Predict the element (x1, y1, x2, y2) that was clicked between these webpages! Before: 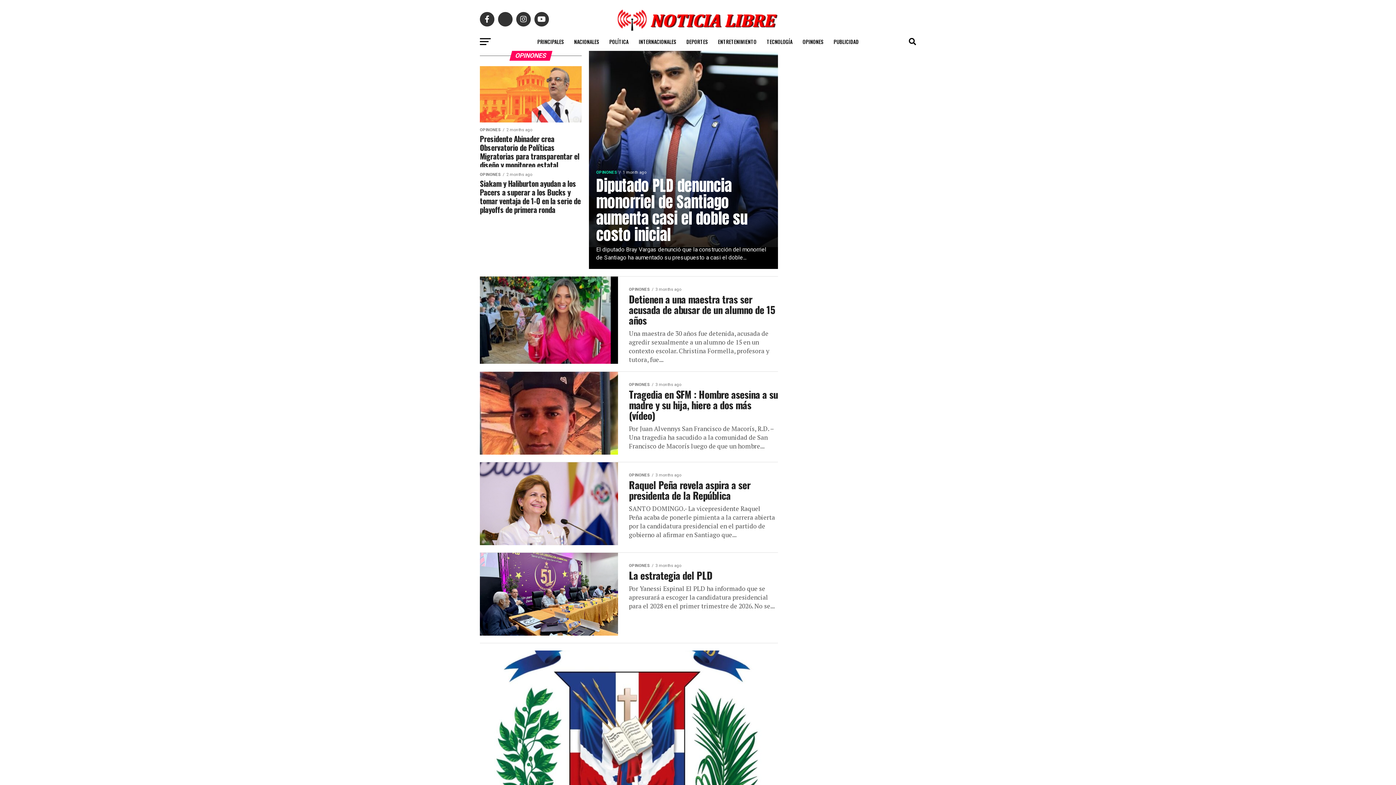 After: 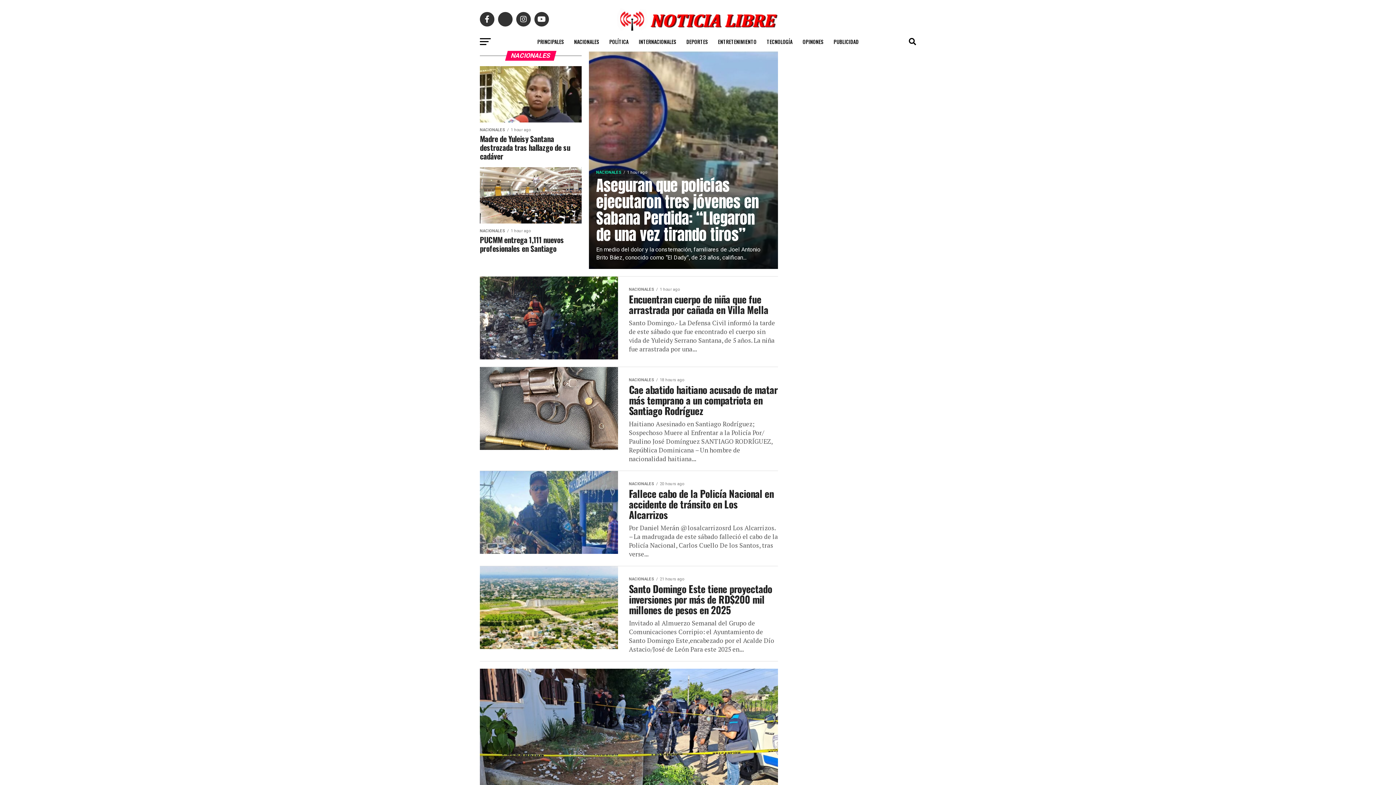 Action: bbox: (569, 32, 603, 50) label: NACIONALES